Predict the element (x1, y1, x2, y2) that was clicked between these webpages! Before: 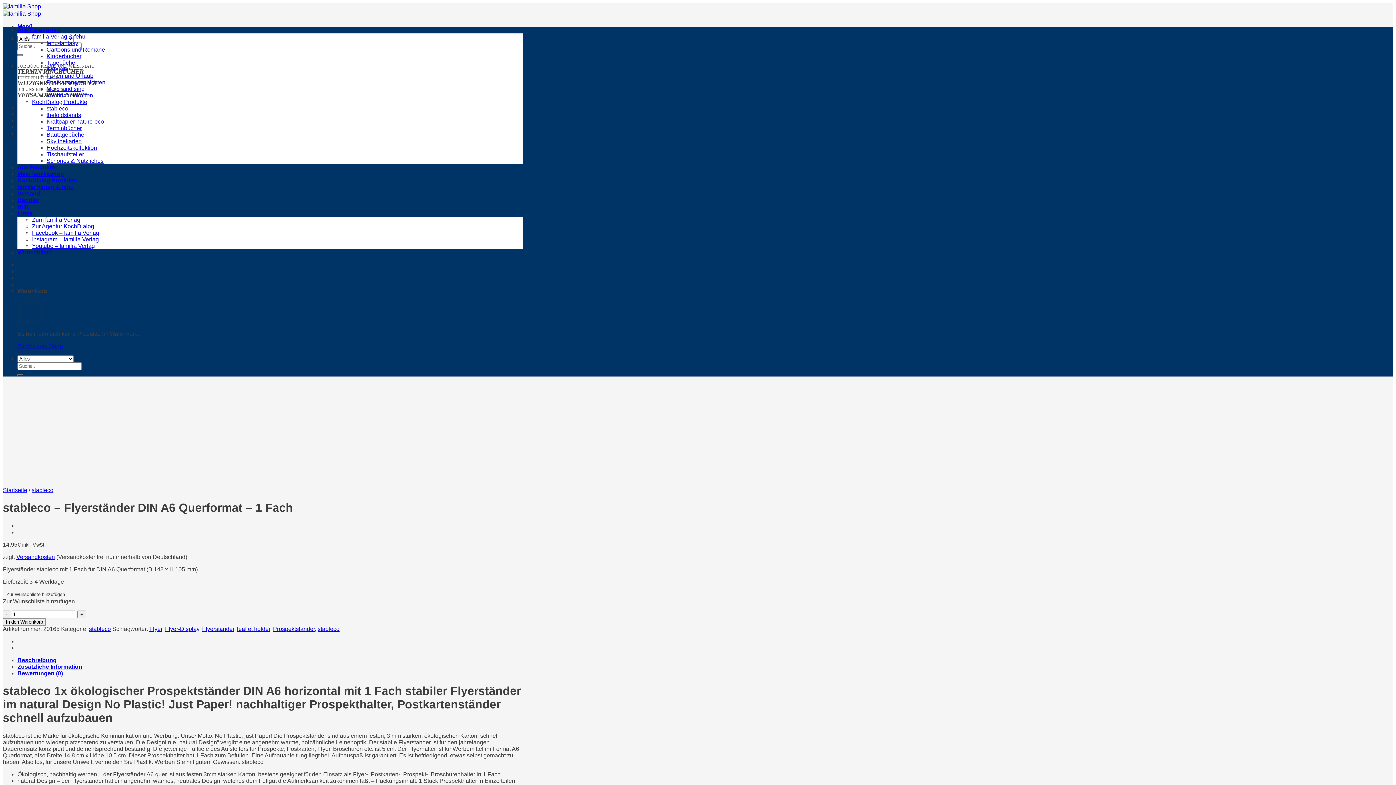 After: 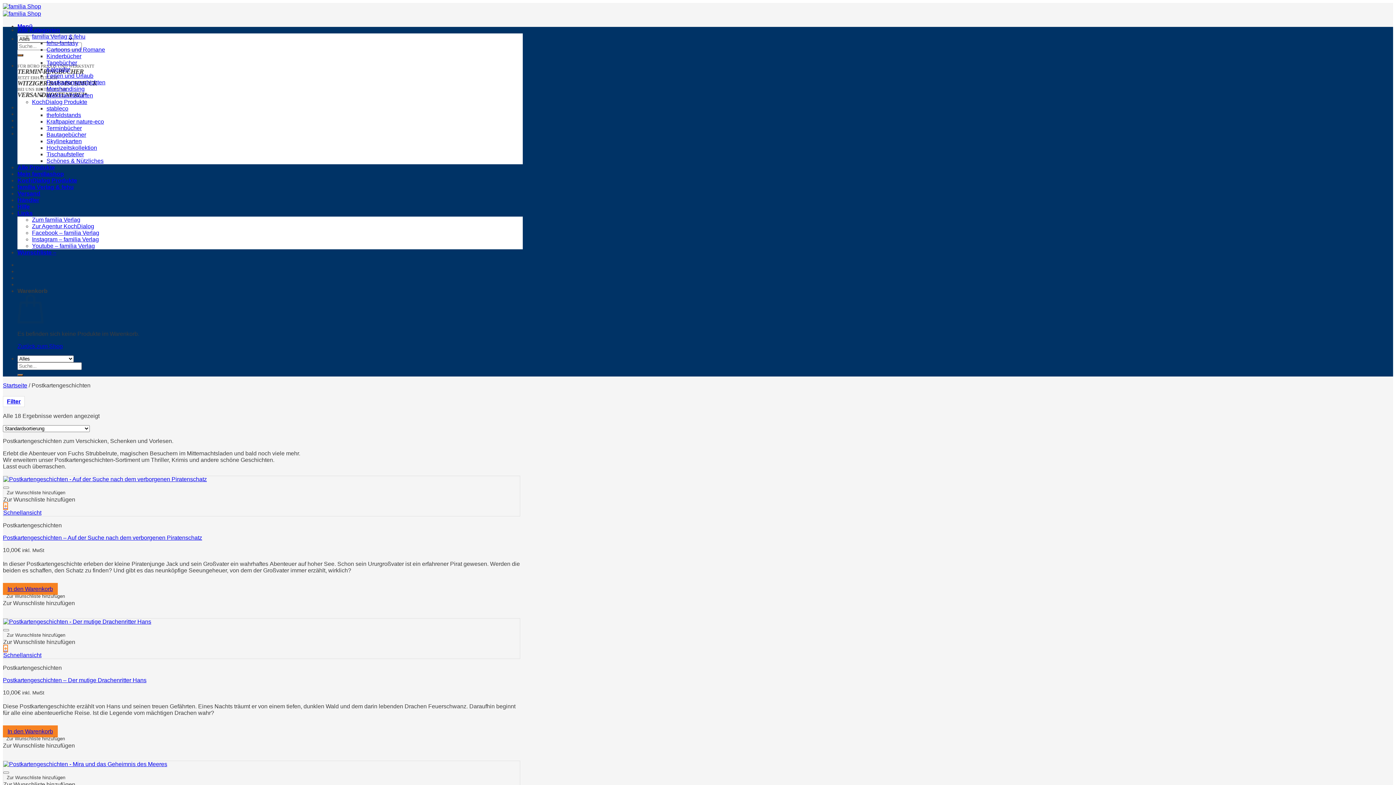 Action: label: Postkartengeschichten bbox: (46, 79, 105, 85)